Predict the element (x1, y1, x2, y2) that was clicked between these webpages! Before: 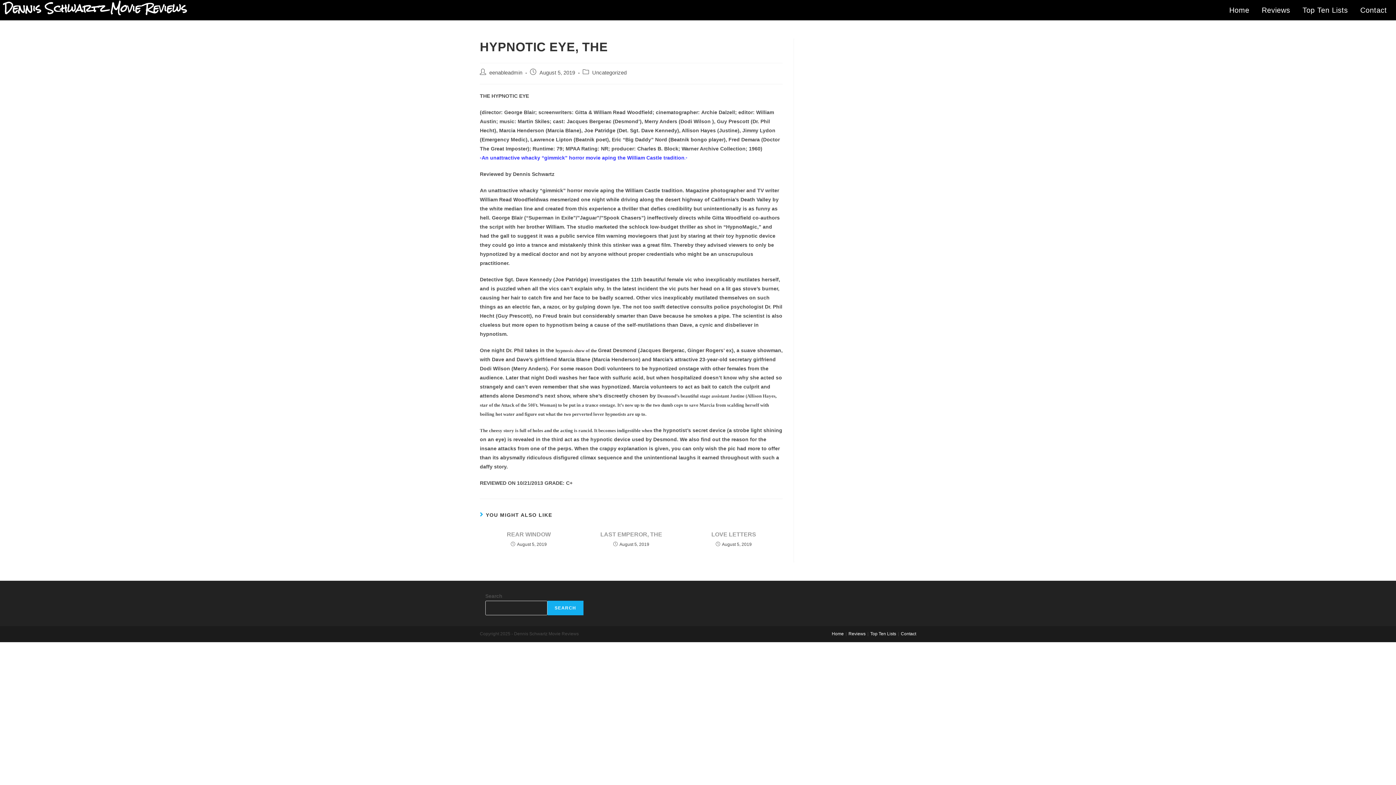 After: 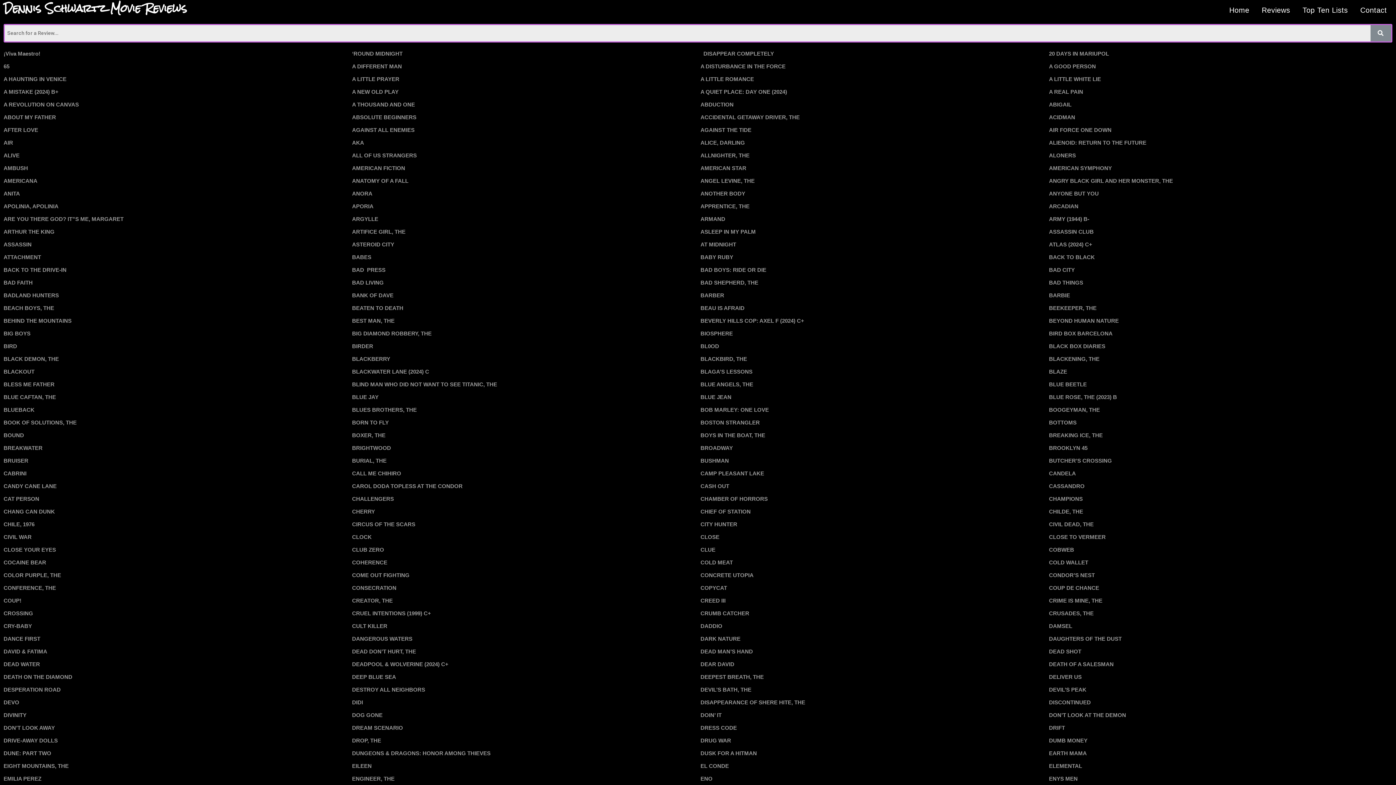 Action: label: Reviews bbox: (848, 631, 865, 636)